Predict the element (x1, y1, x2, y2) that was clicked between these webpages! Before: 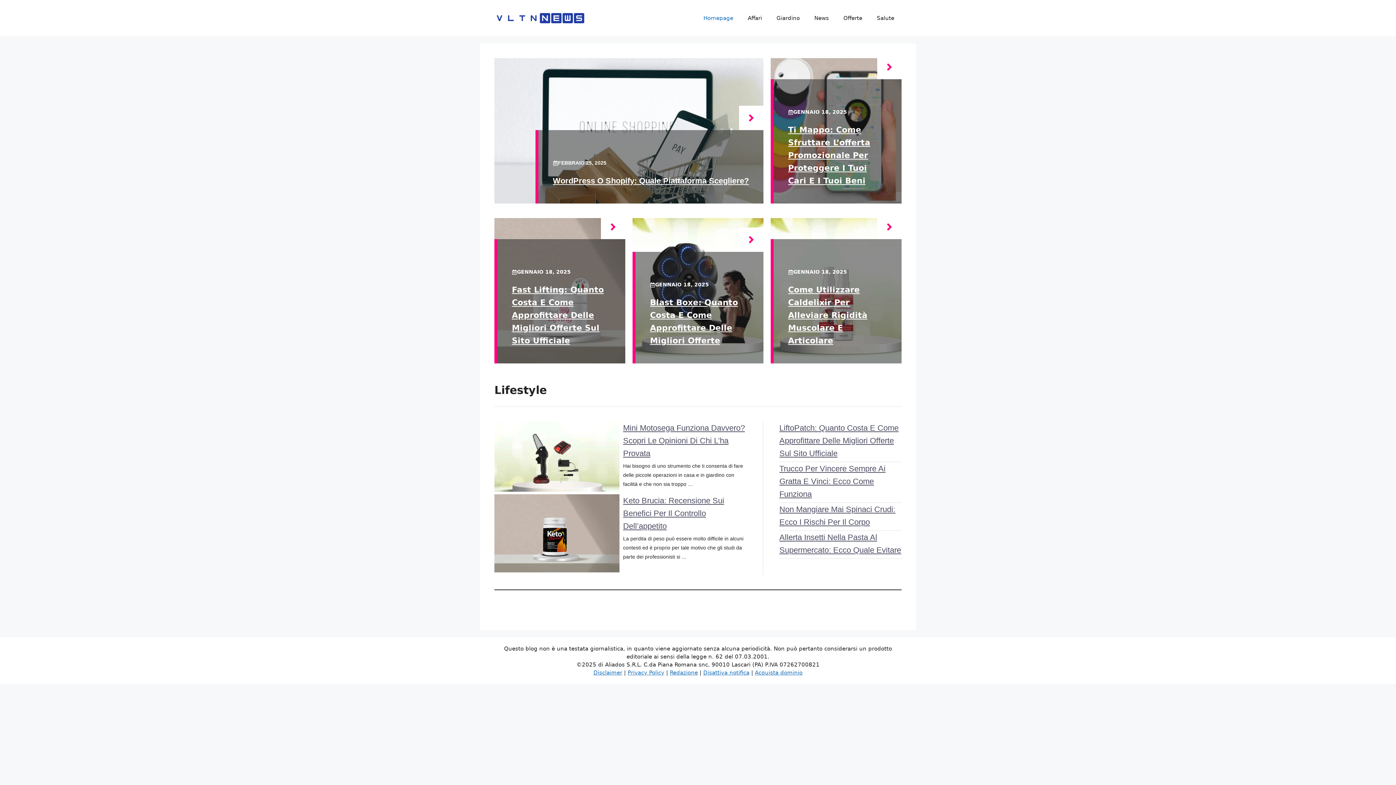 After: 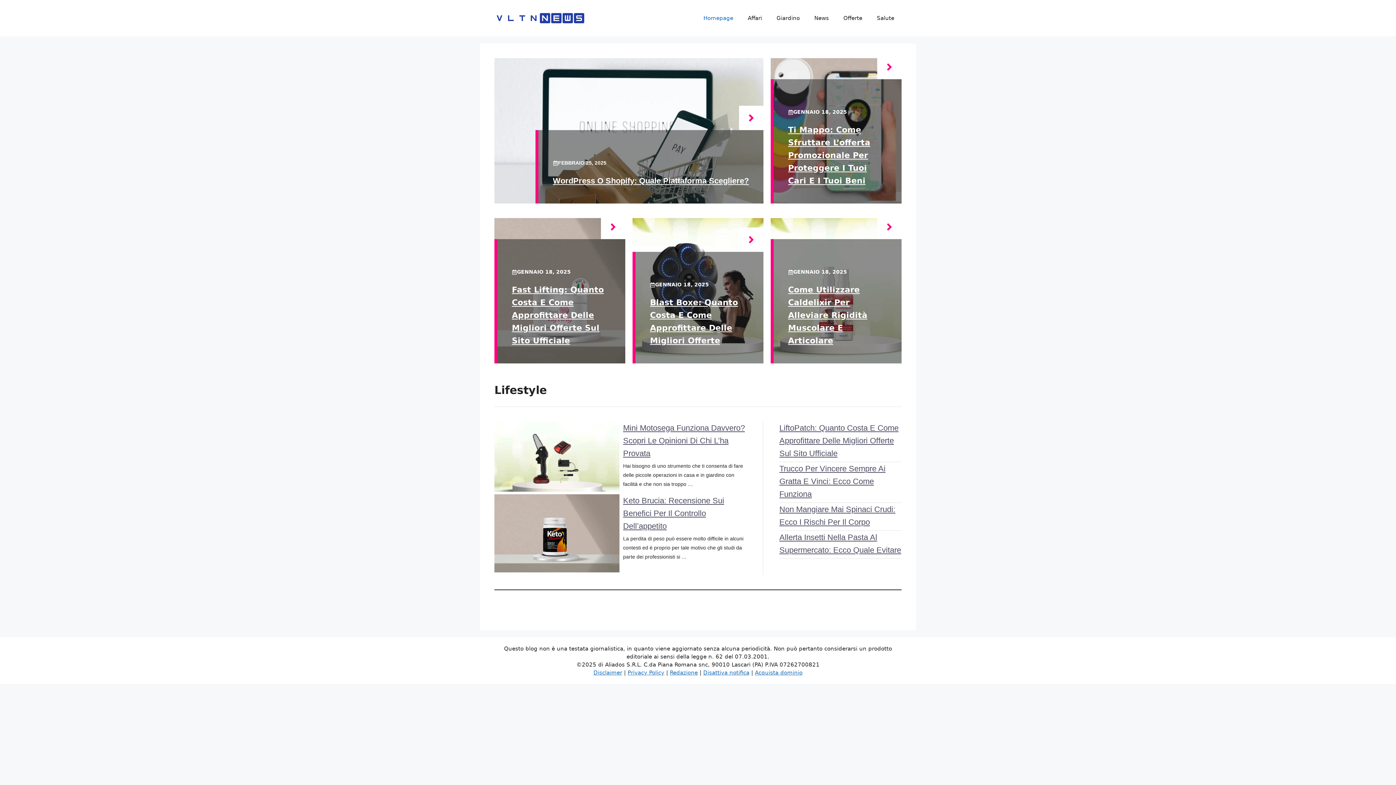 Action: label: Homepage bbox: (696, 7, 740, 29)